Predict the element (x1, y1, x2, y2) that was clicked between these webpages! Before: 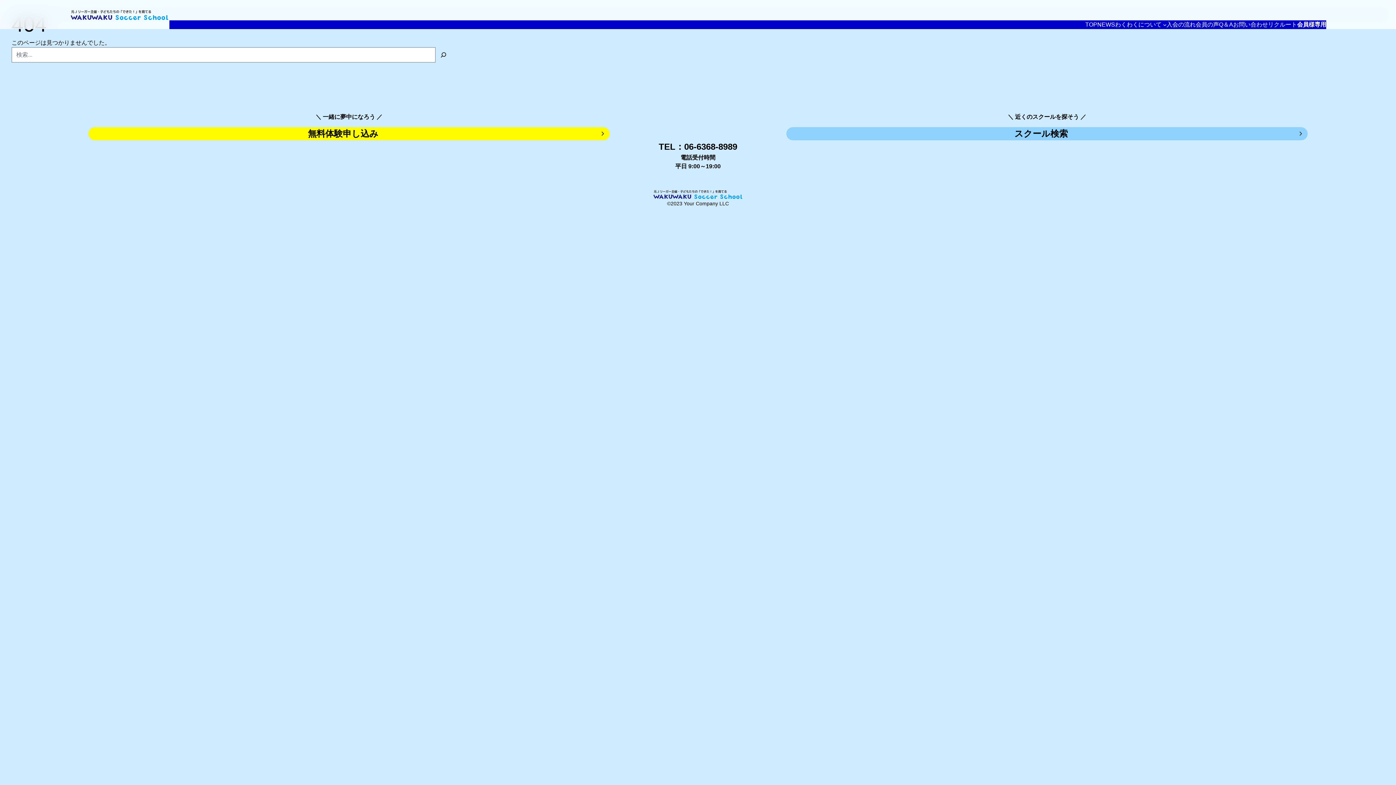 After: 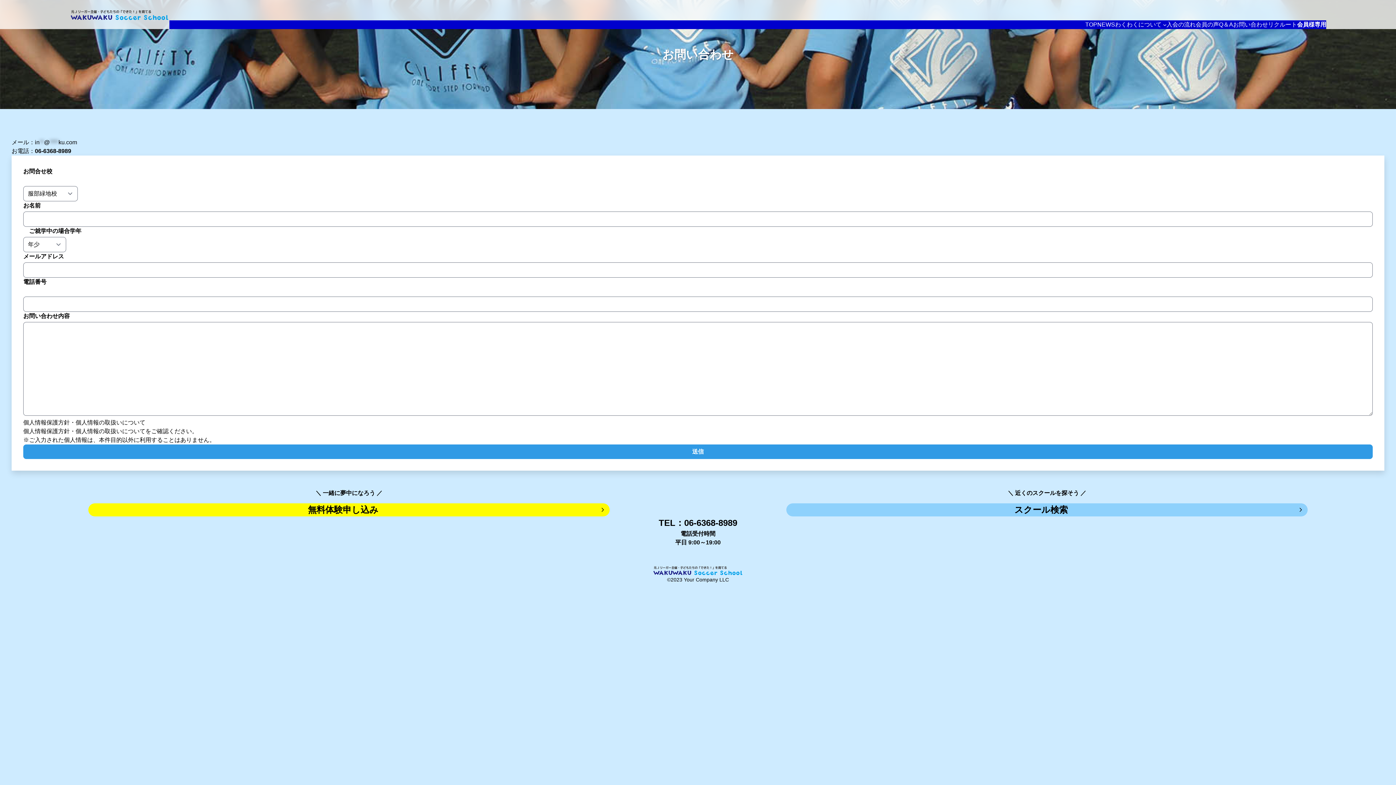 Action: bbox: (1233, 20, 1268, 29) label: お問い合わせ